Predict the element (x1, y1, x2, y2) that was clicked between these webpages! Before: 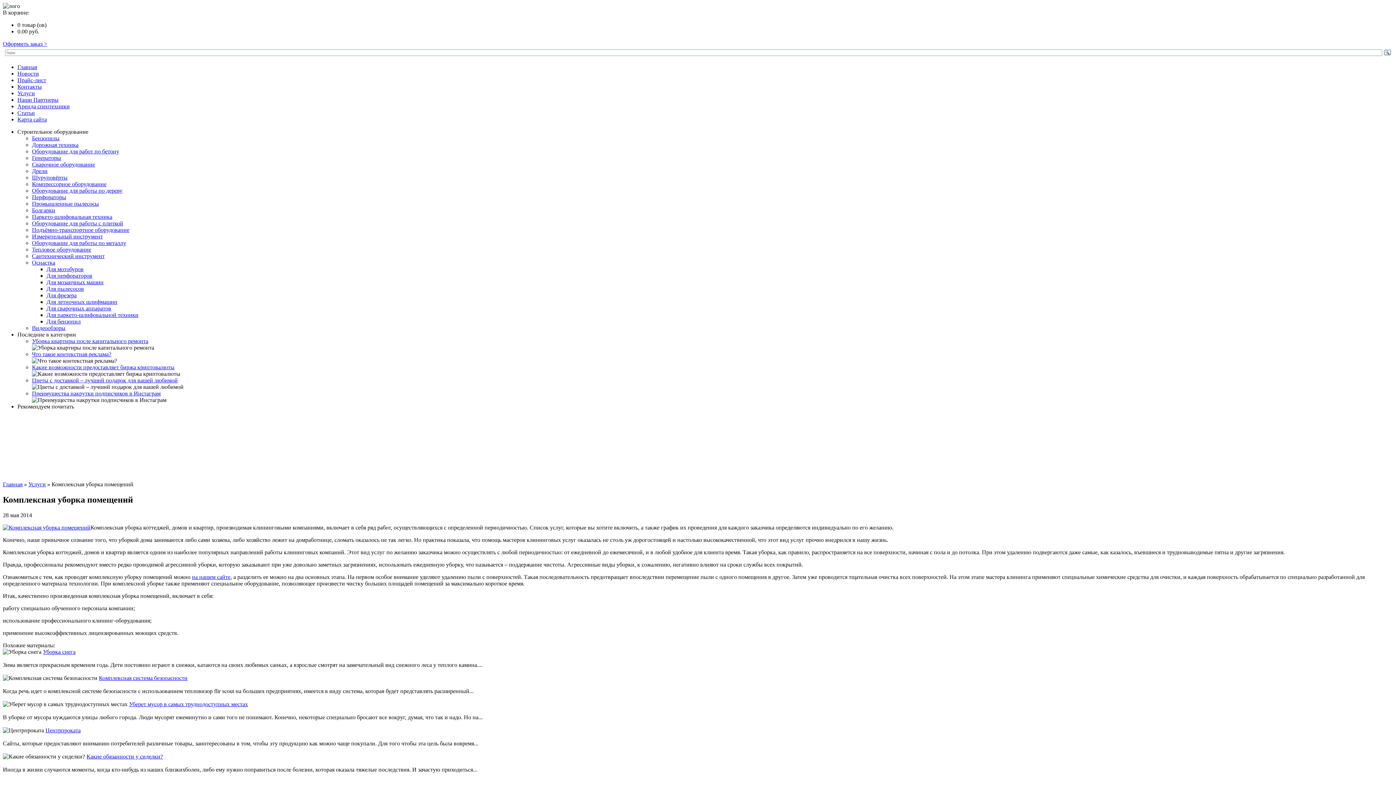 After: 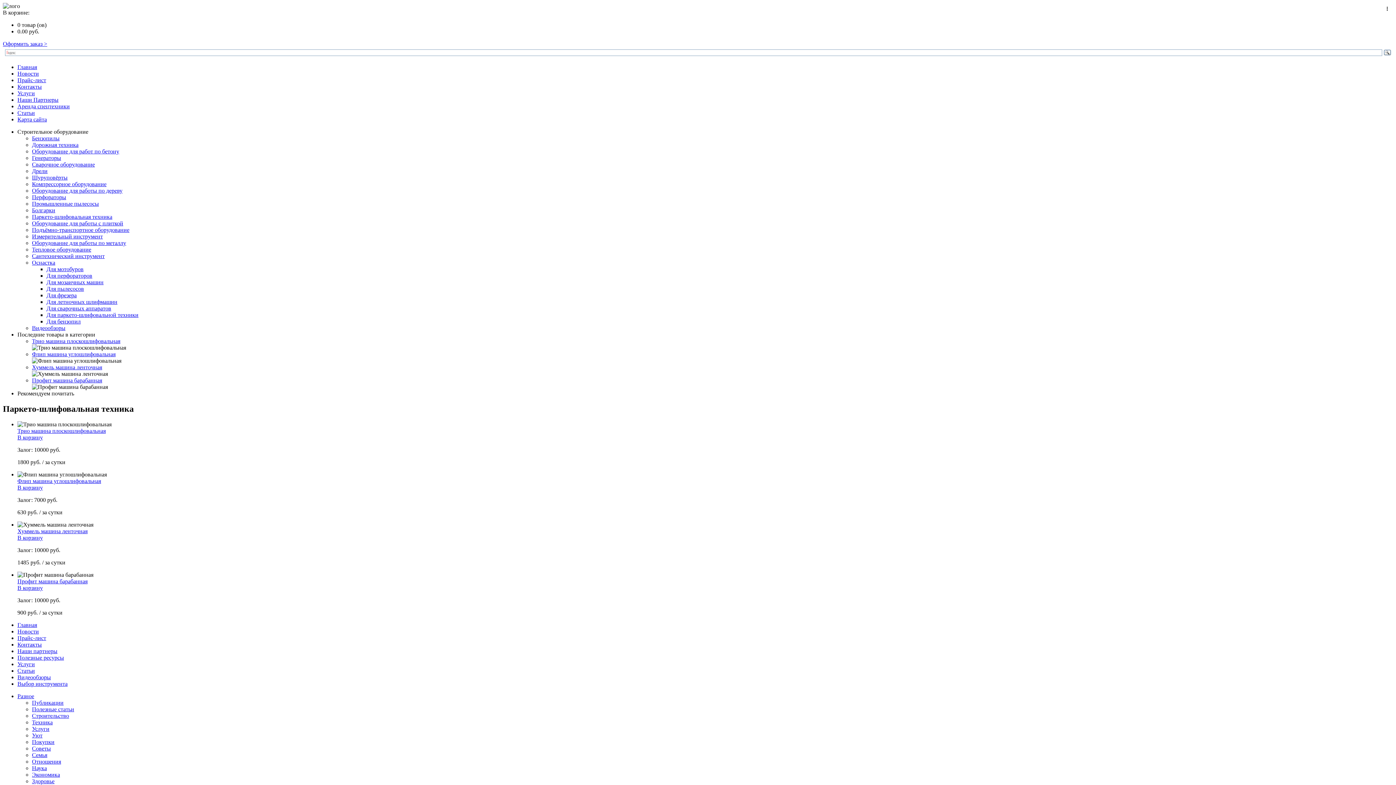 Action: label: Паркето-шлифовальная техника bbox: (32, 213, 112, 220)